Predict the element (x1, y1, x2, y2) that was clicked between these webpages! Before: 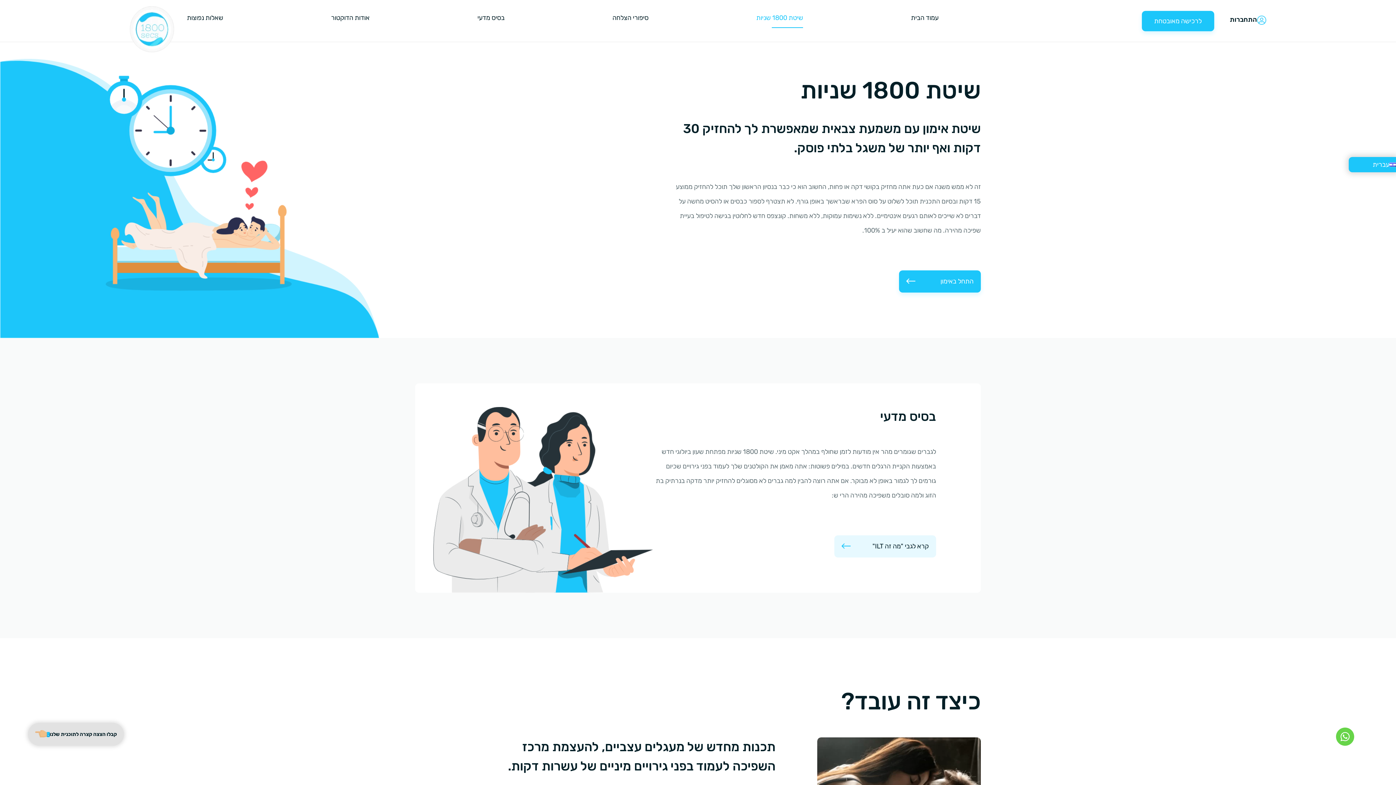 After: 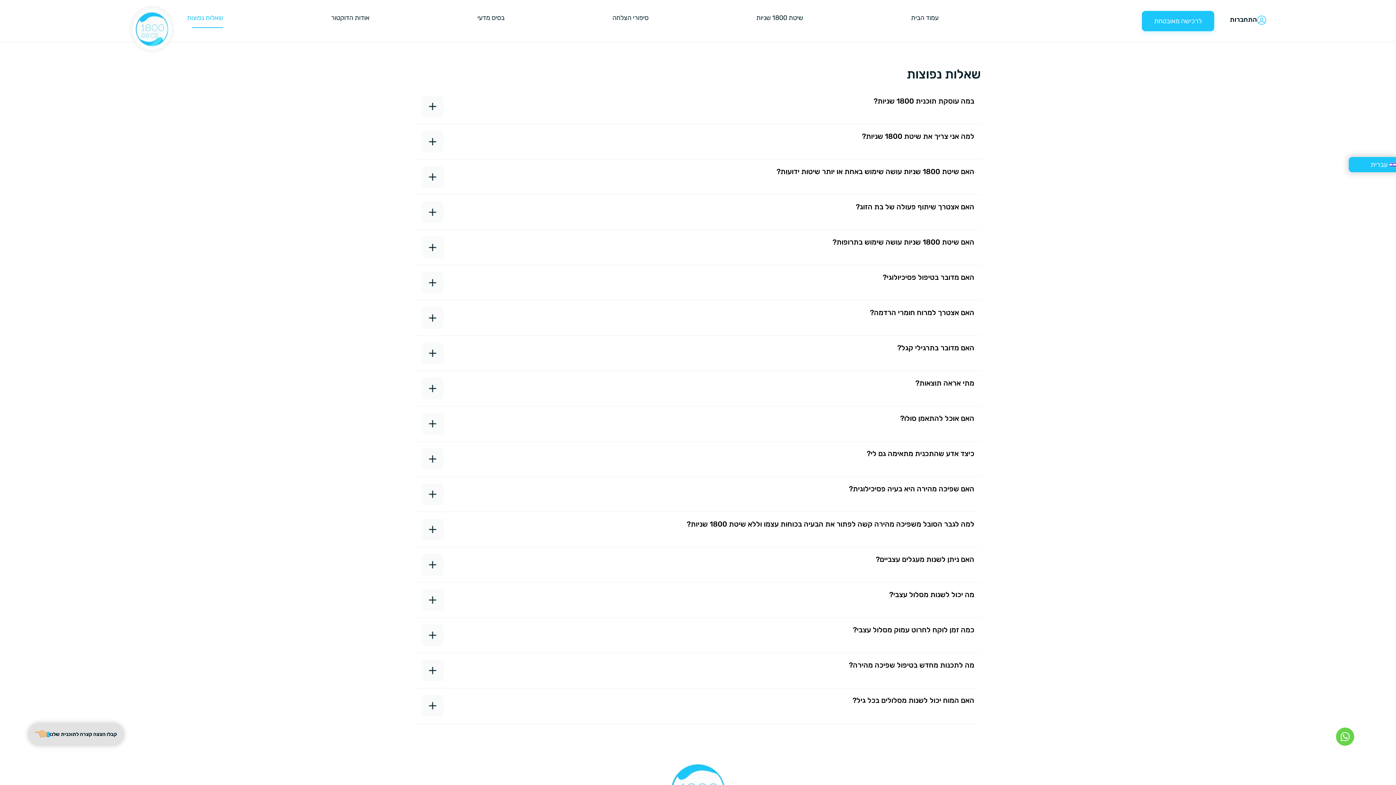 Action: label: שאלות נפוצות bbox: (186, 13, 223, 28)